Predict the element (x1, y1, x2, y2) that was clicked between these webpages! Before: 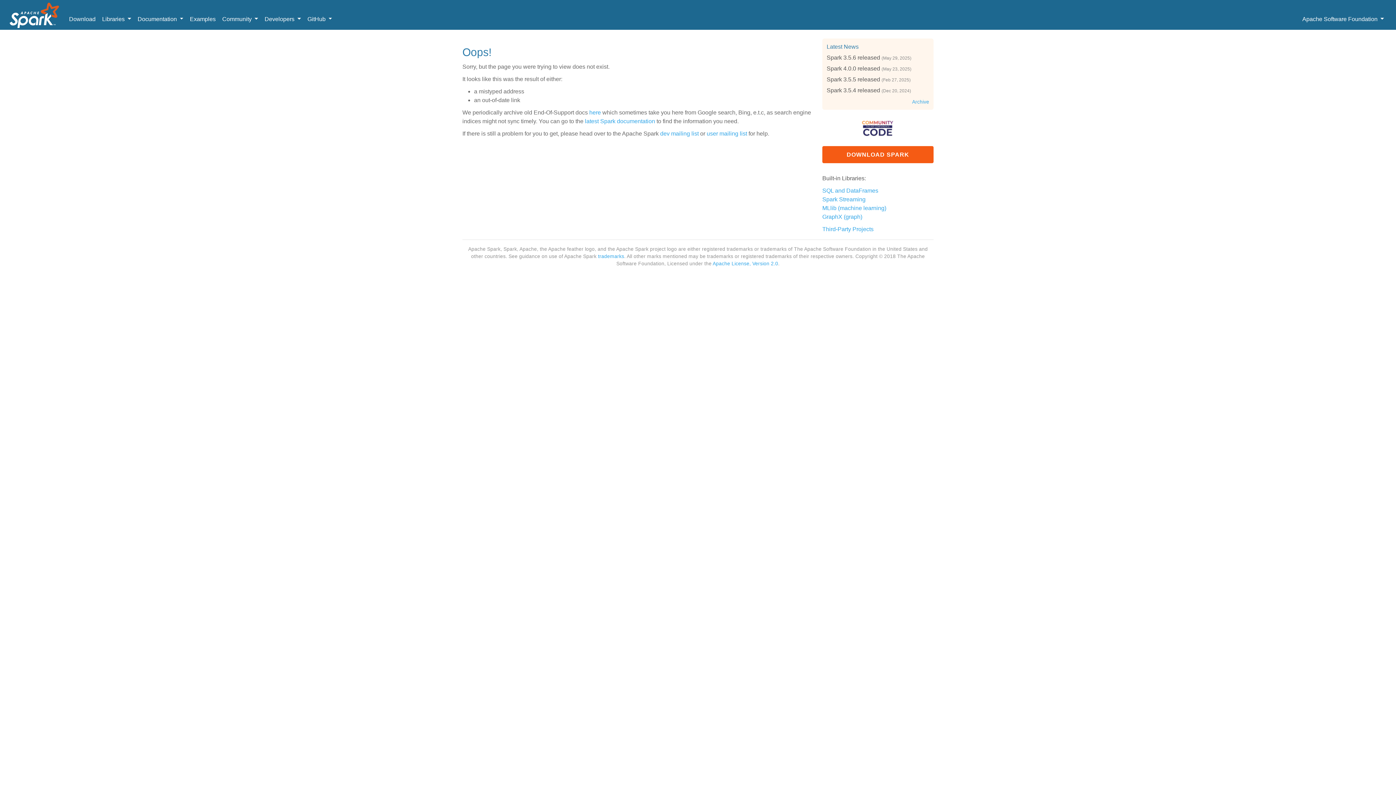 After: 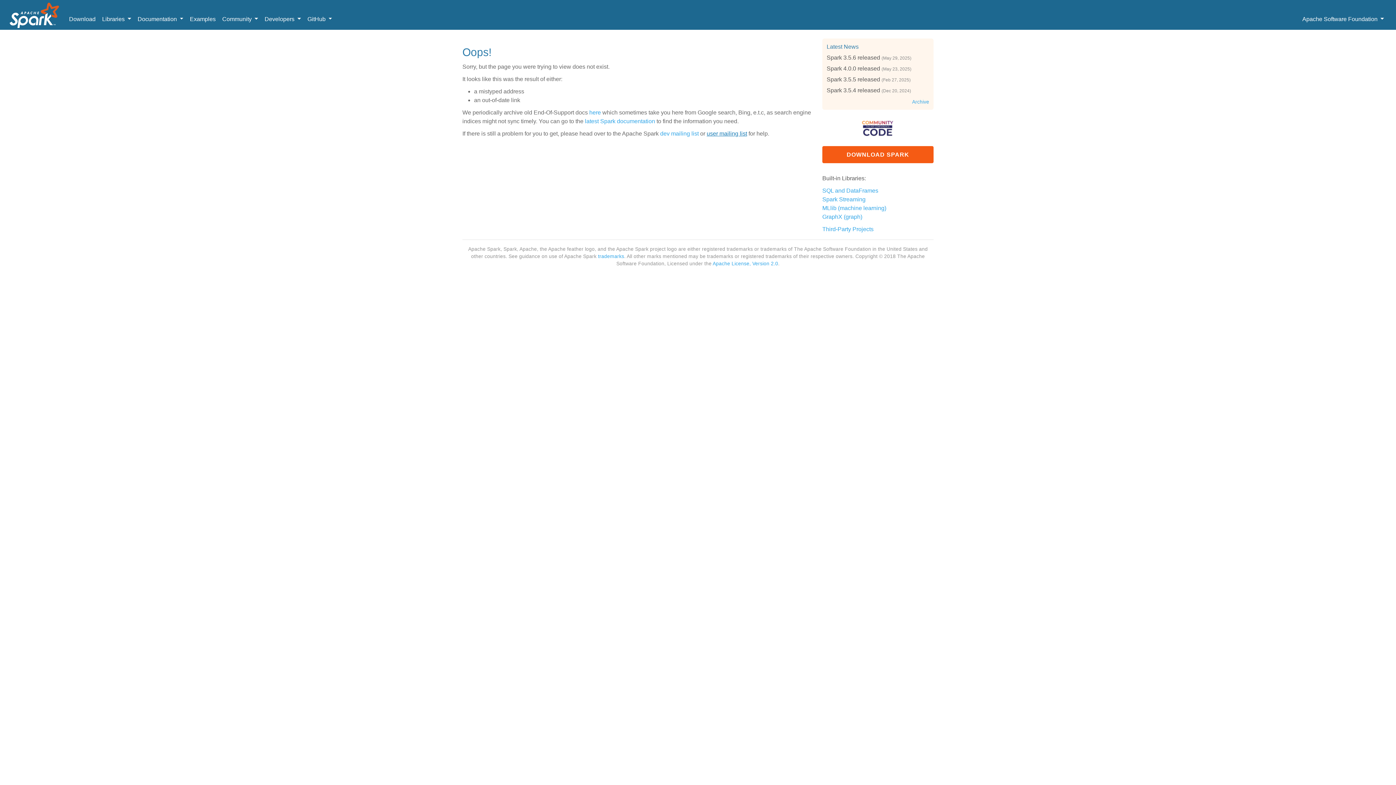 Action: bbox: (706, 130, 747, 136) label: user mailing list